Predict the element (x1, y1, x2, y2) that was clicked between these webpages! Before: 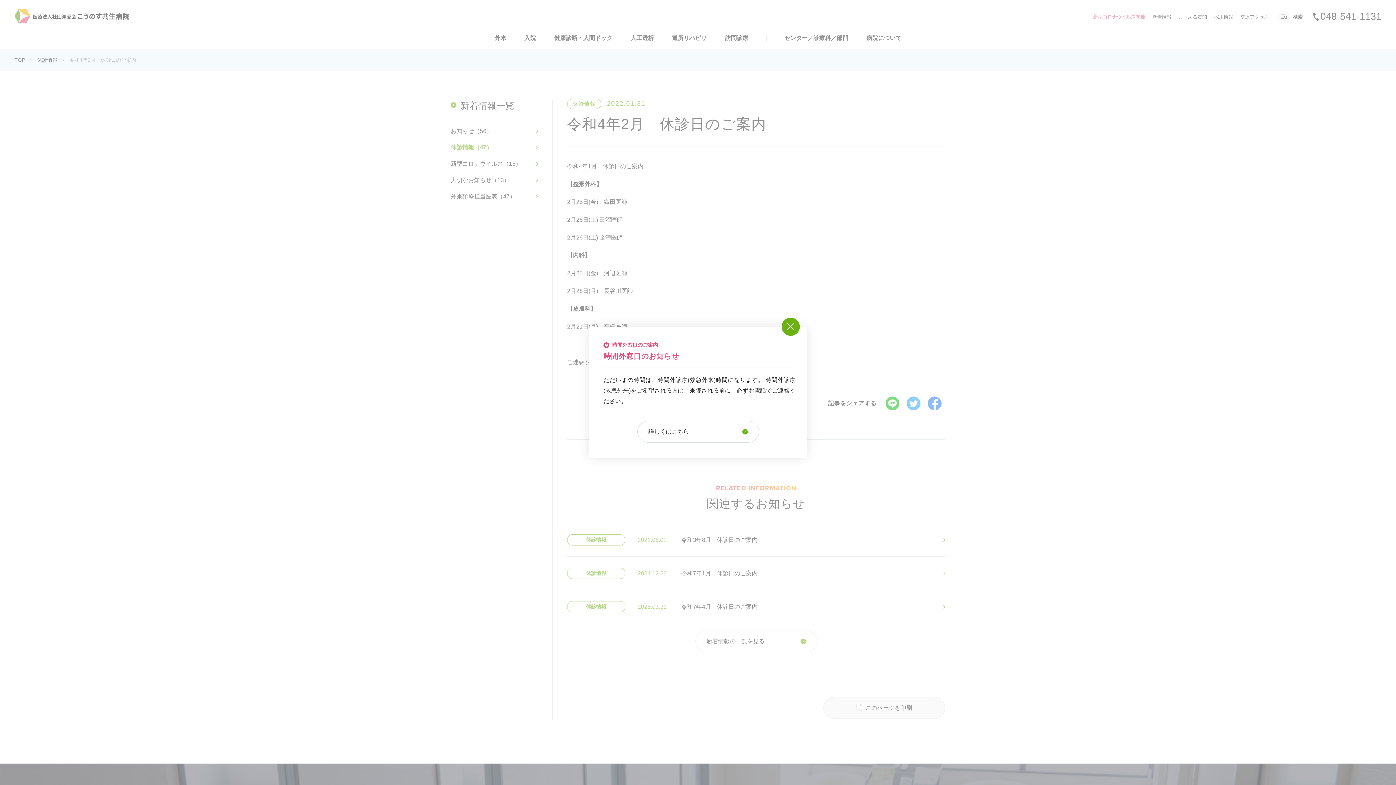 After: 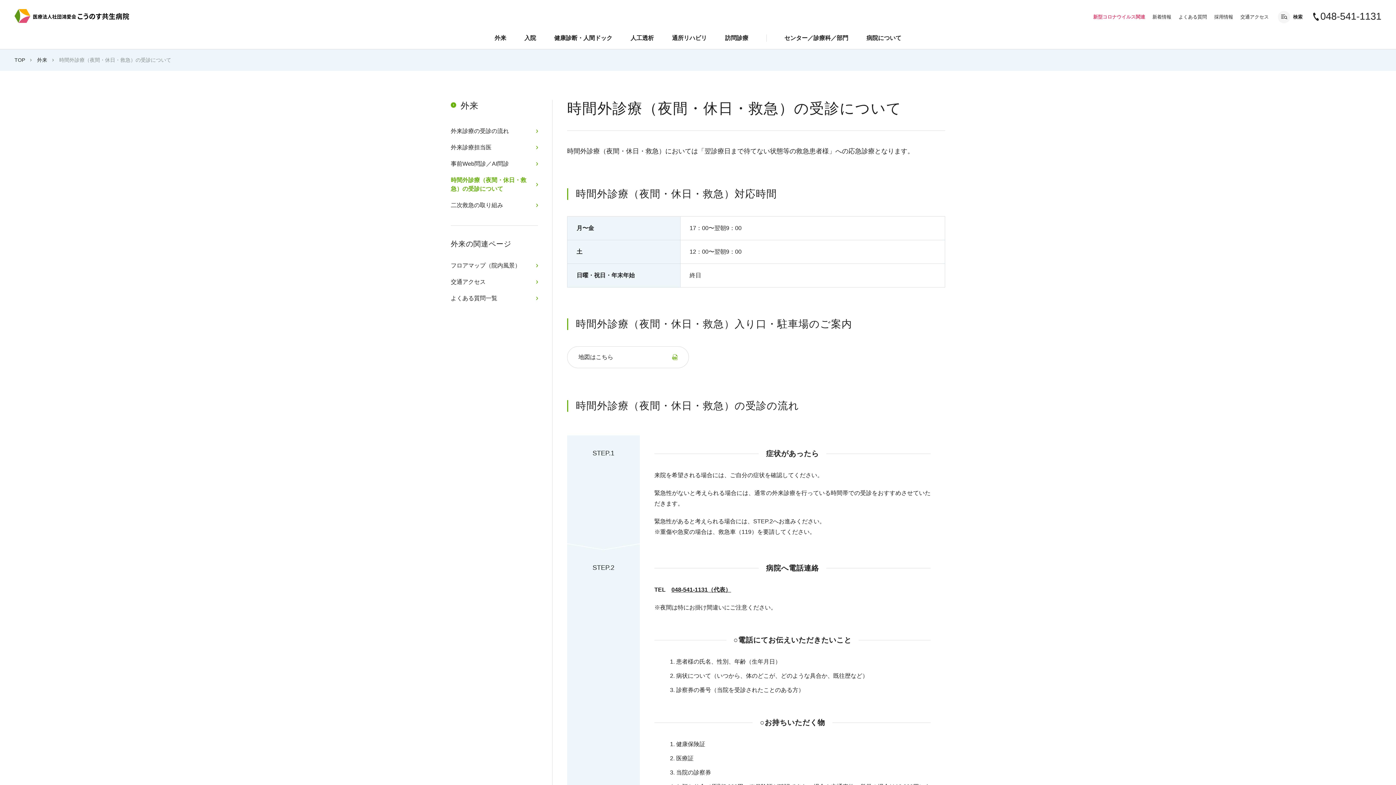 Action: label: 詳しくはこちら bbox: (637, 421, 759, 442)